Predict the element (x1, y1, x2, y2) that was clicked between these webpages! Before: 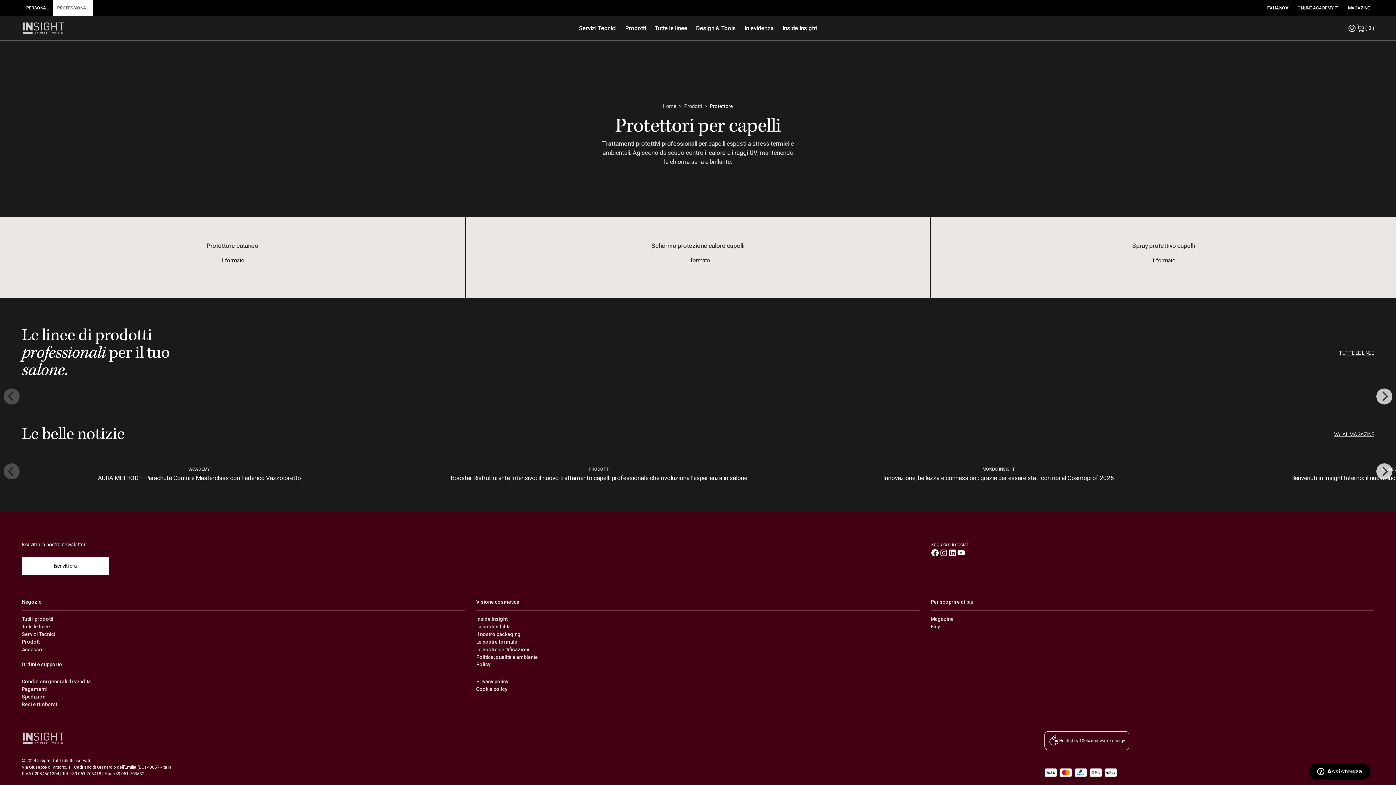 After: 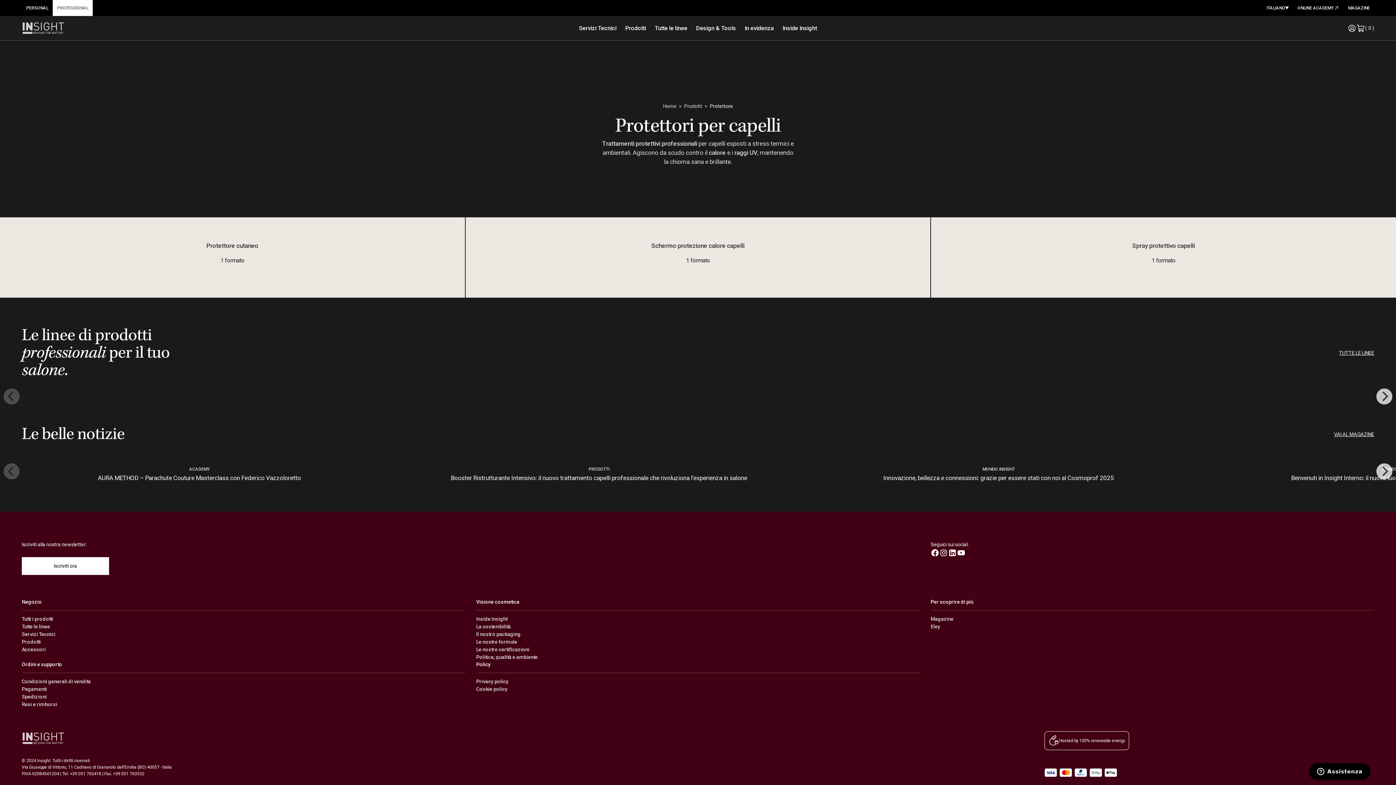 Action: bbox: (957, 548, 965, 557)